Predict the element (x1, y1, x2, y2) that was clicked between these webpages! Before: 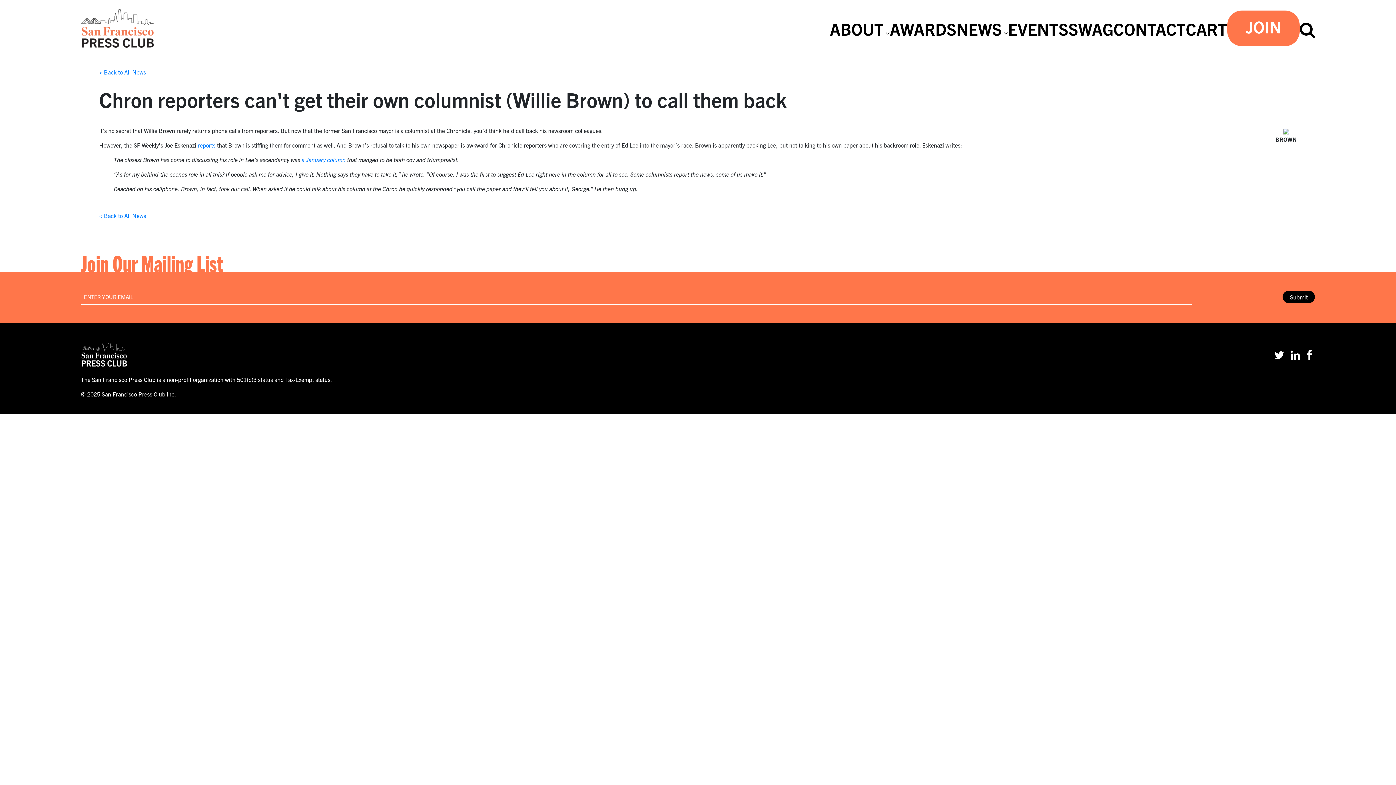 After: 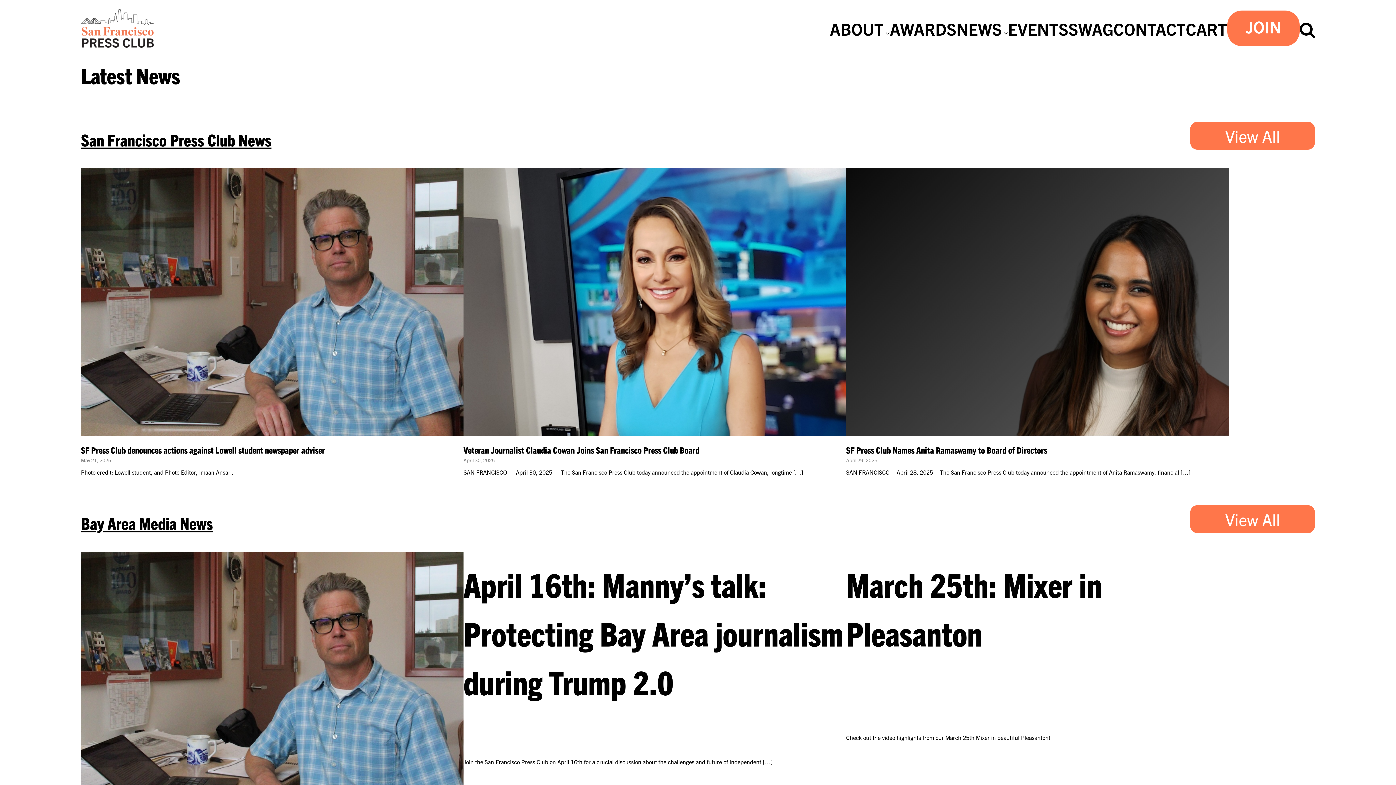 Action: bbox: (956, 18, 1008, 38) label: NEWS